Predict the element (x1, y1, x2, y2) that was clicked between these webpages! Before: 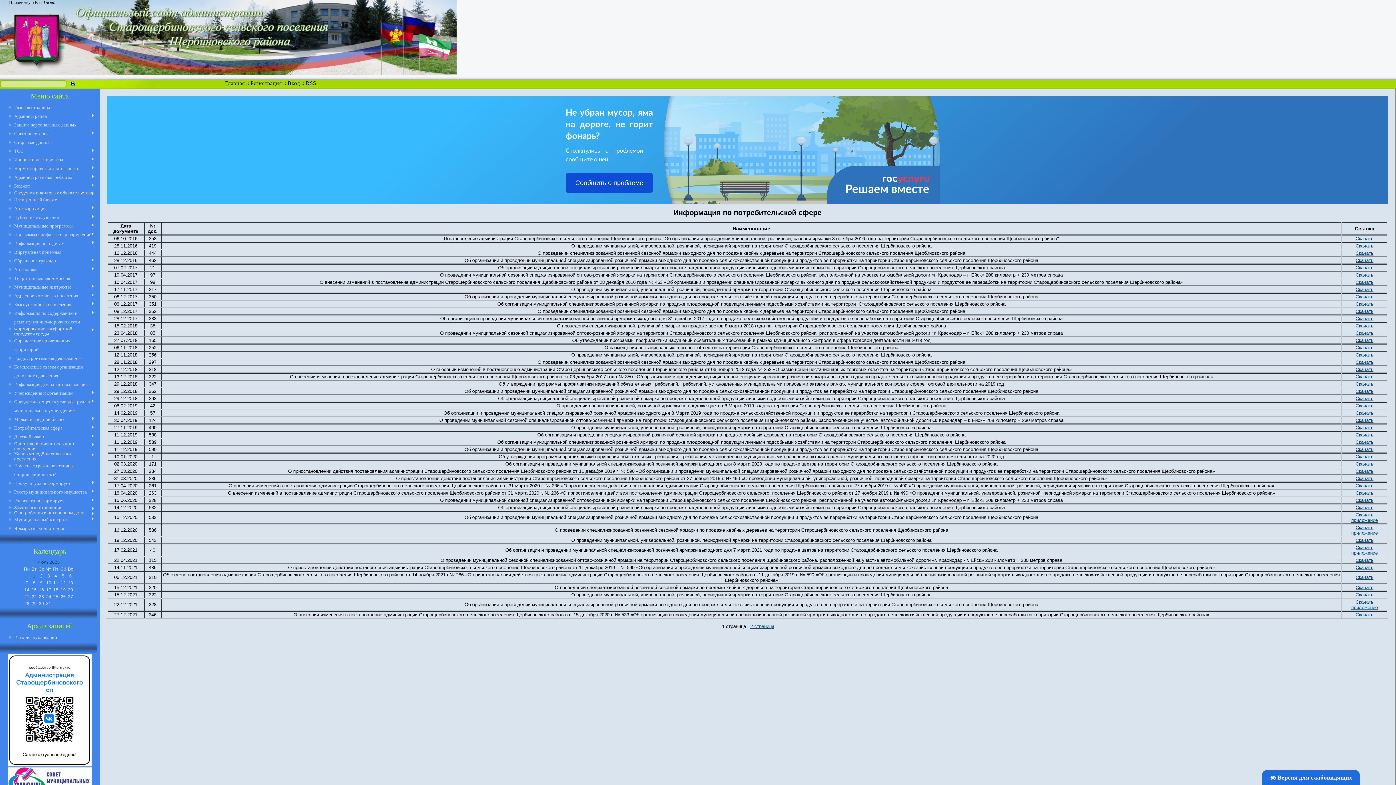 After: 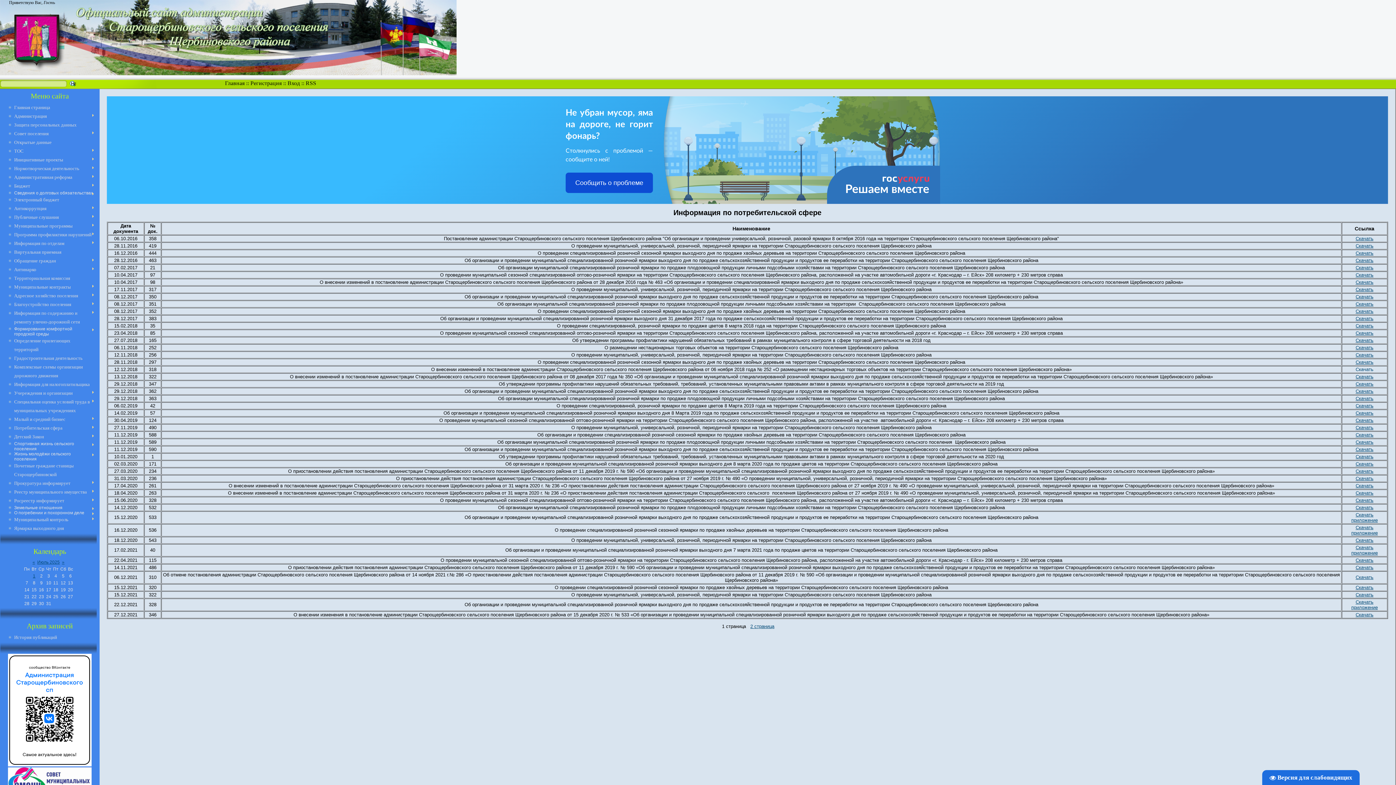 Action: label: Скачать bbox: (1356, 366, 1373, 372)